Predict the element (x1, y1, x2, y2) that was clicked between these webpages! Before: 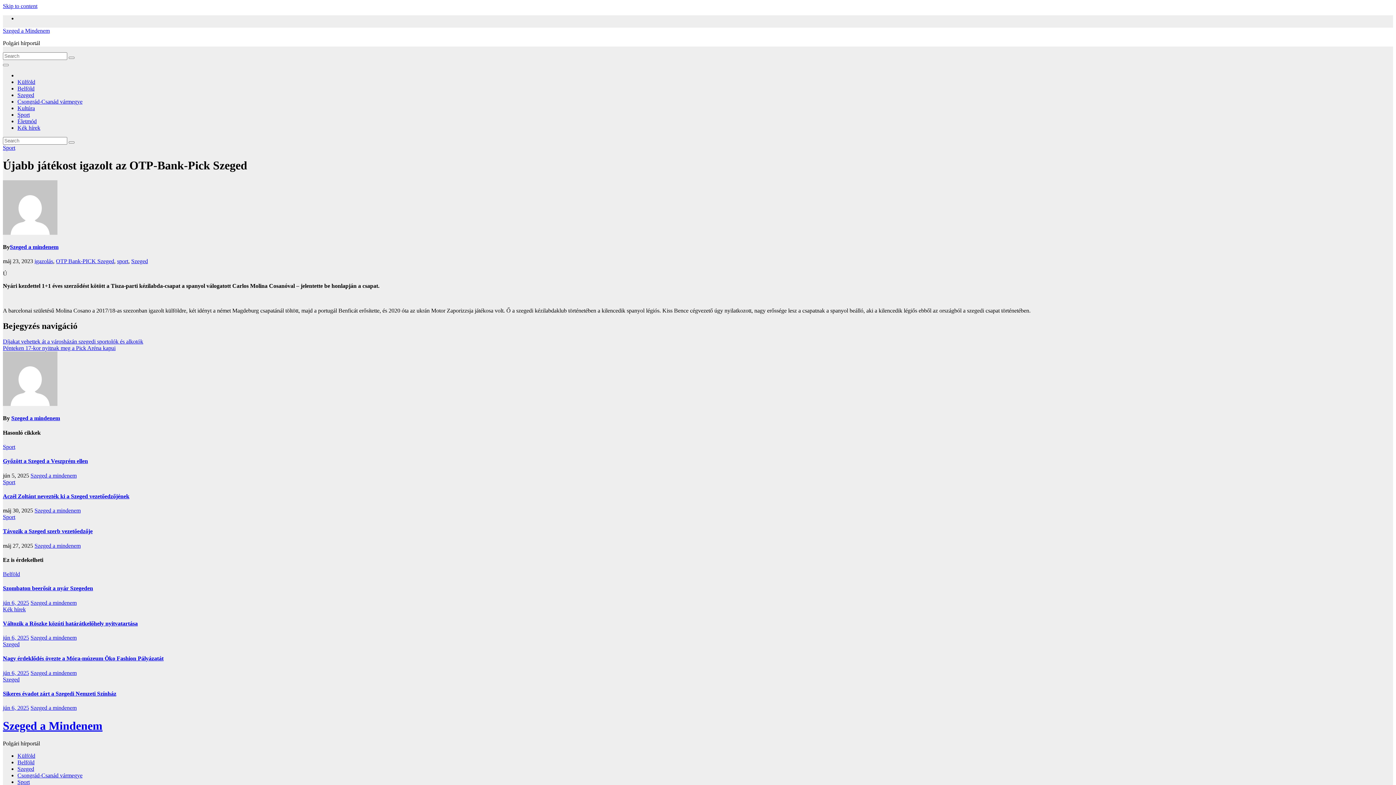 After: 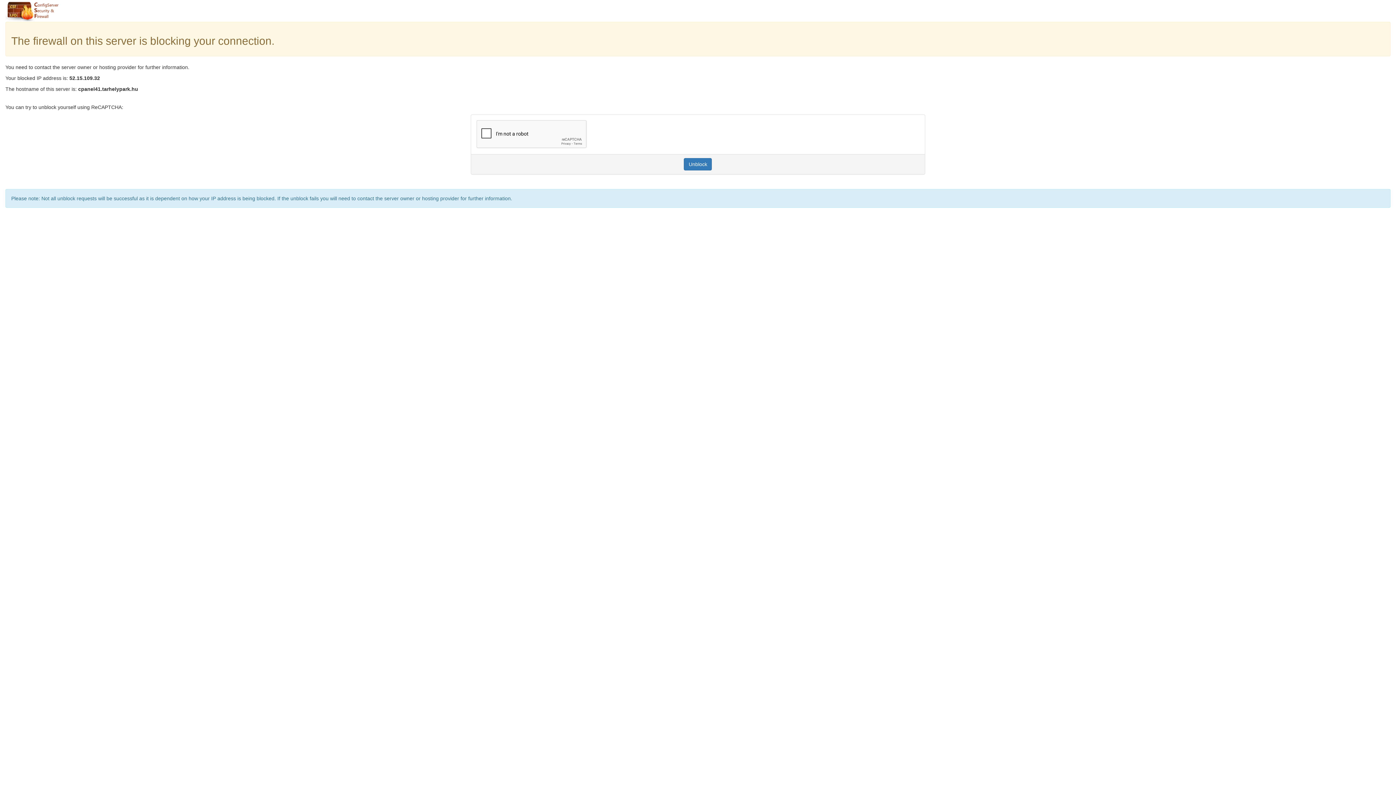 Action: bbox: (2, 345, 115, 351) label: Pénteken 17-kor nyitnak meg a Pick Aréna kapui